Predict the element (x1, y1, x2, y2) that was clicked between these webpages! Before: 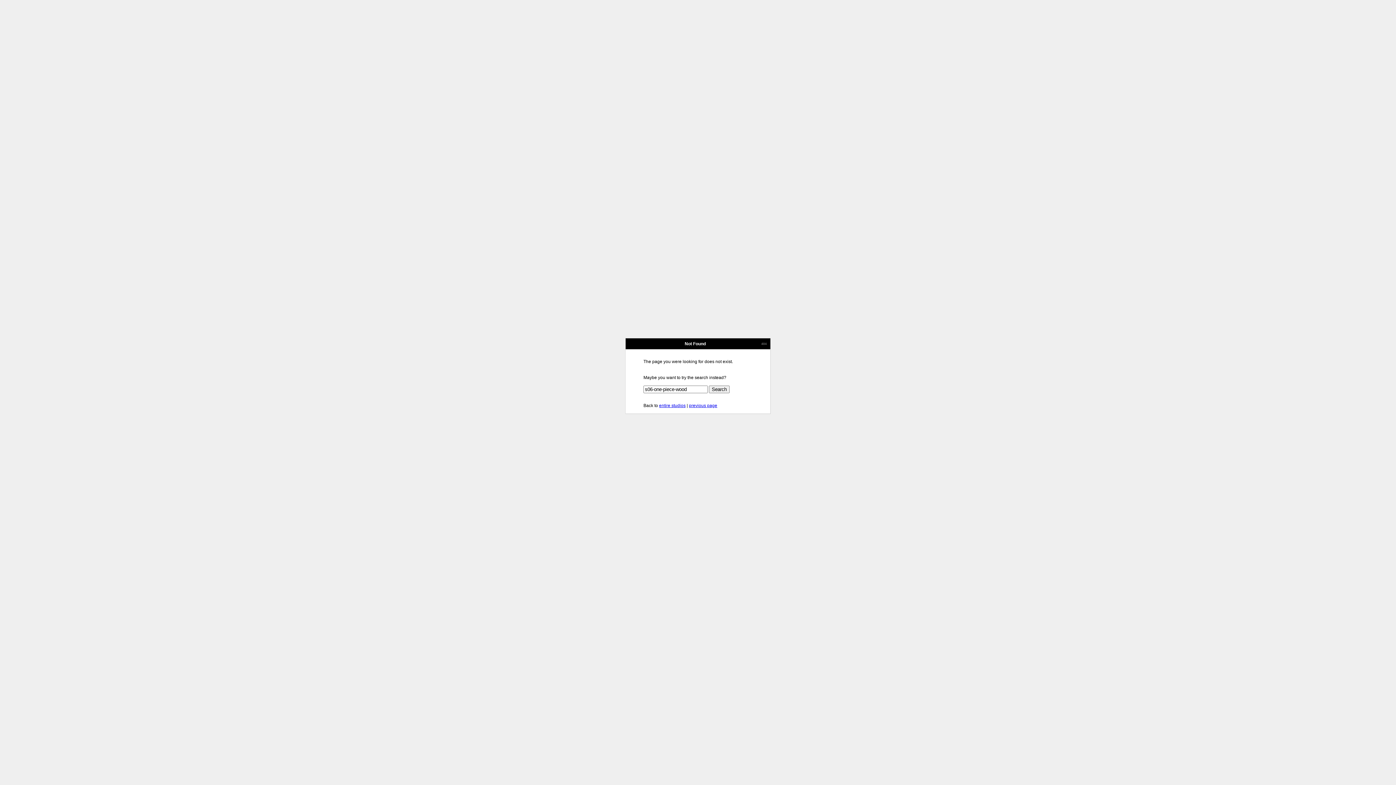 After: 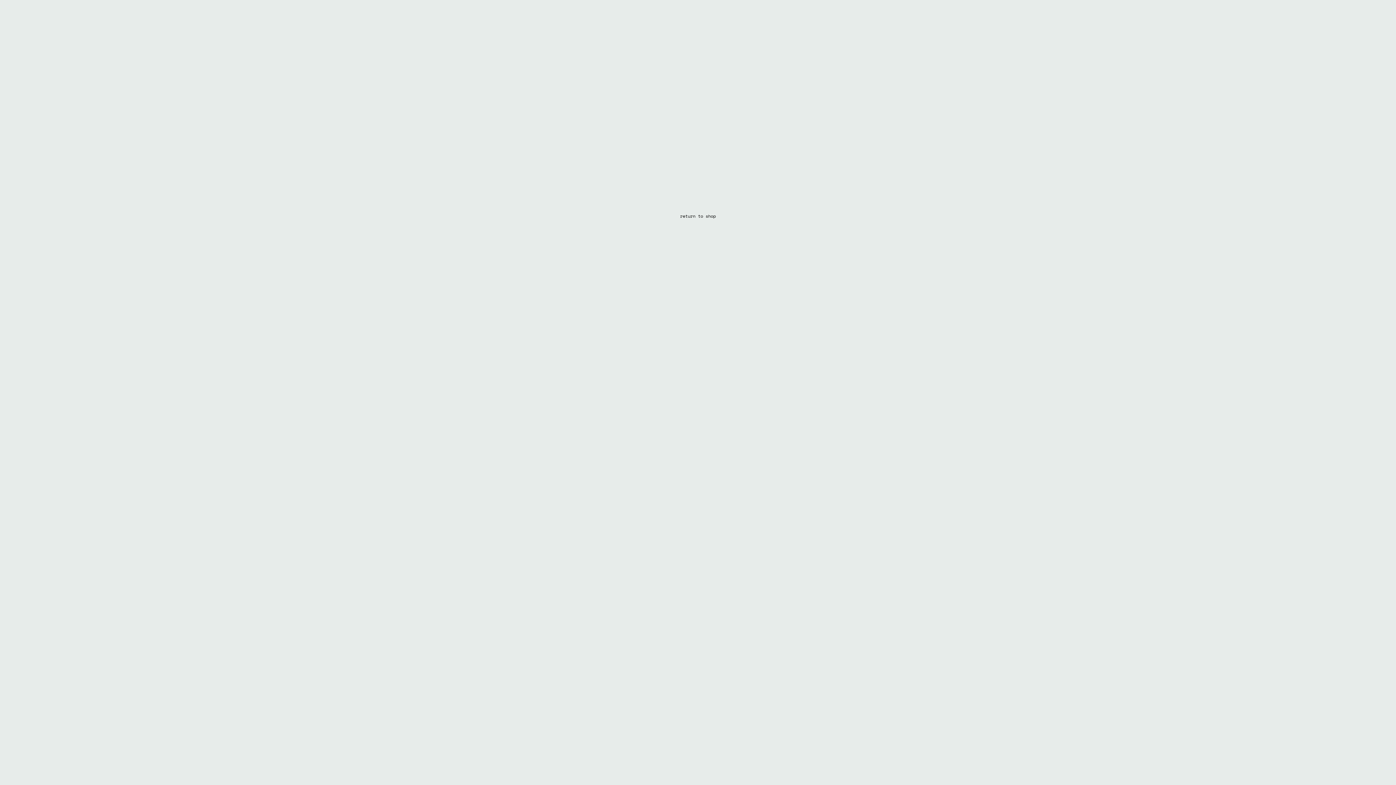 Action: bbox: (659, 403, 685, 408) label: entire studios